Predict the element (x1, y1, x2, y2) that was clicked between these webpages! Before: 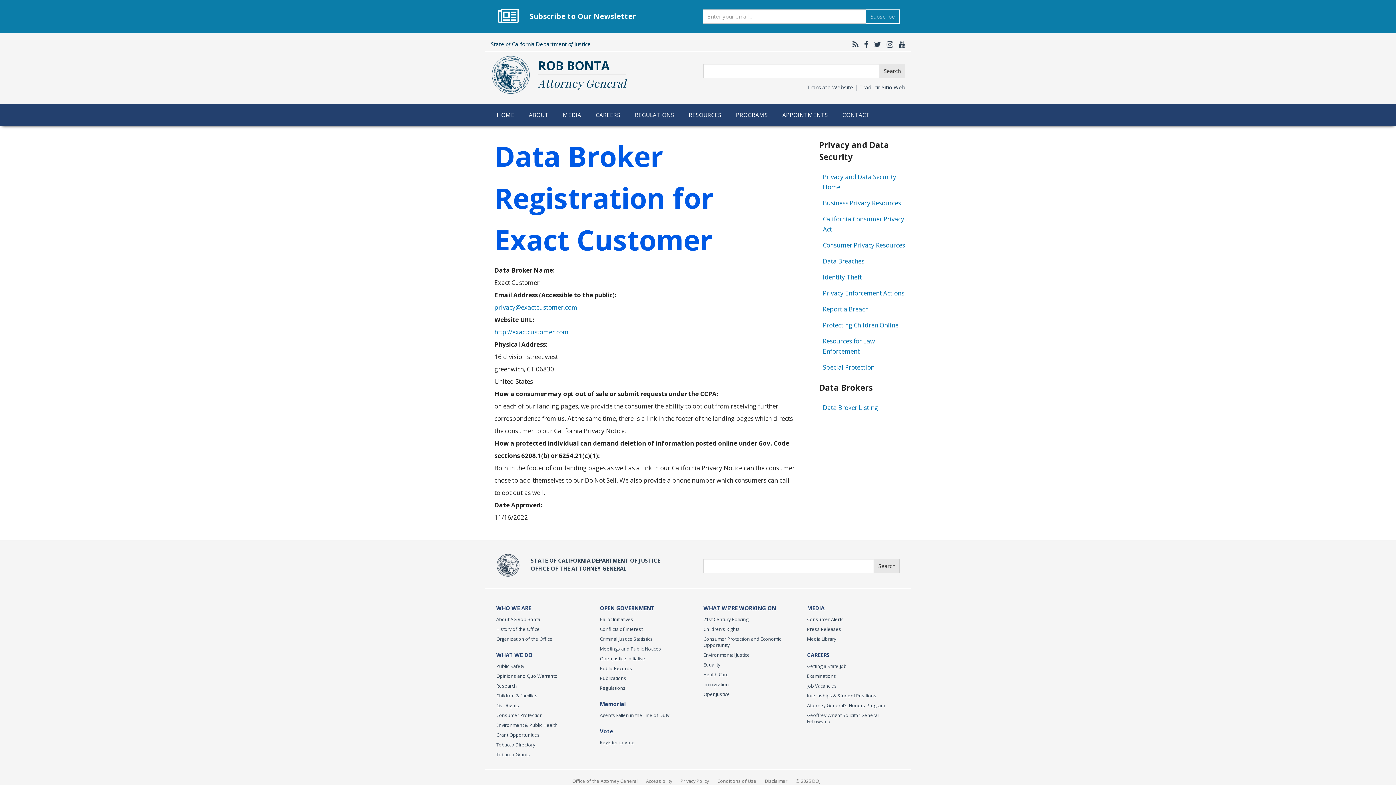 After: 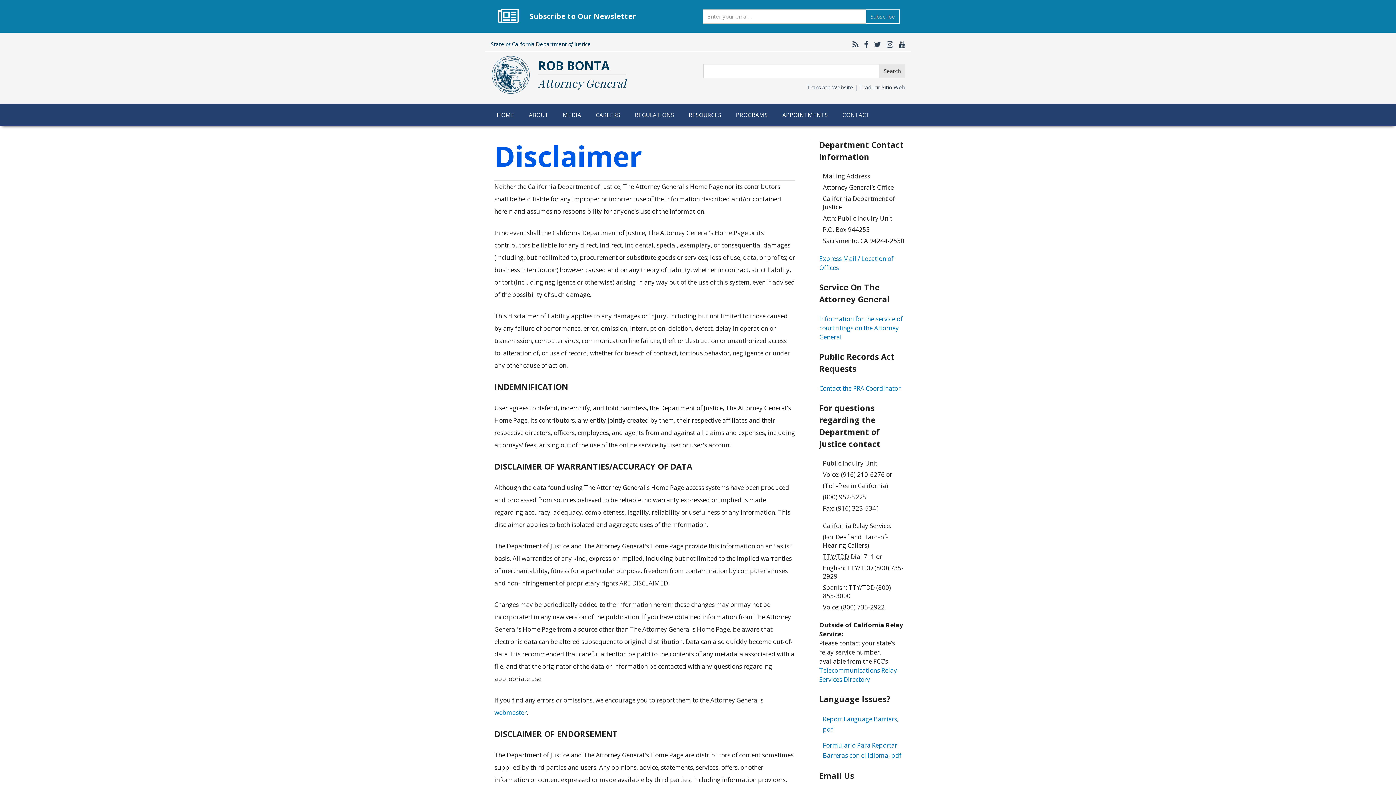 Action: bbox: (765, 778, 787, 784) label: Disclaimer